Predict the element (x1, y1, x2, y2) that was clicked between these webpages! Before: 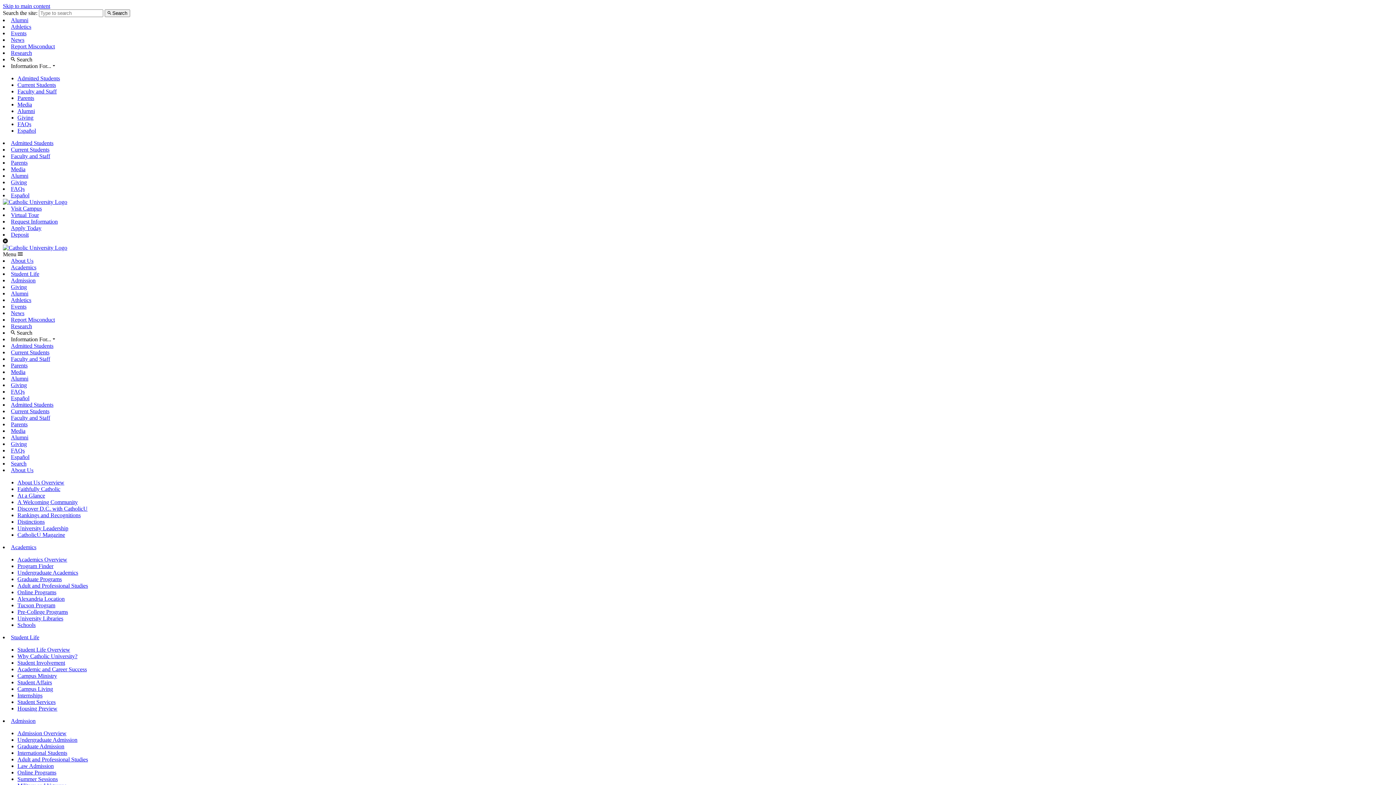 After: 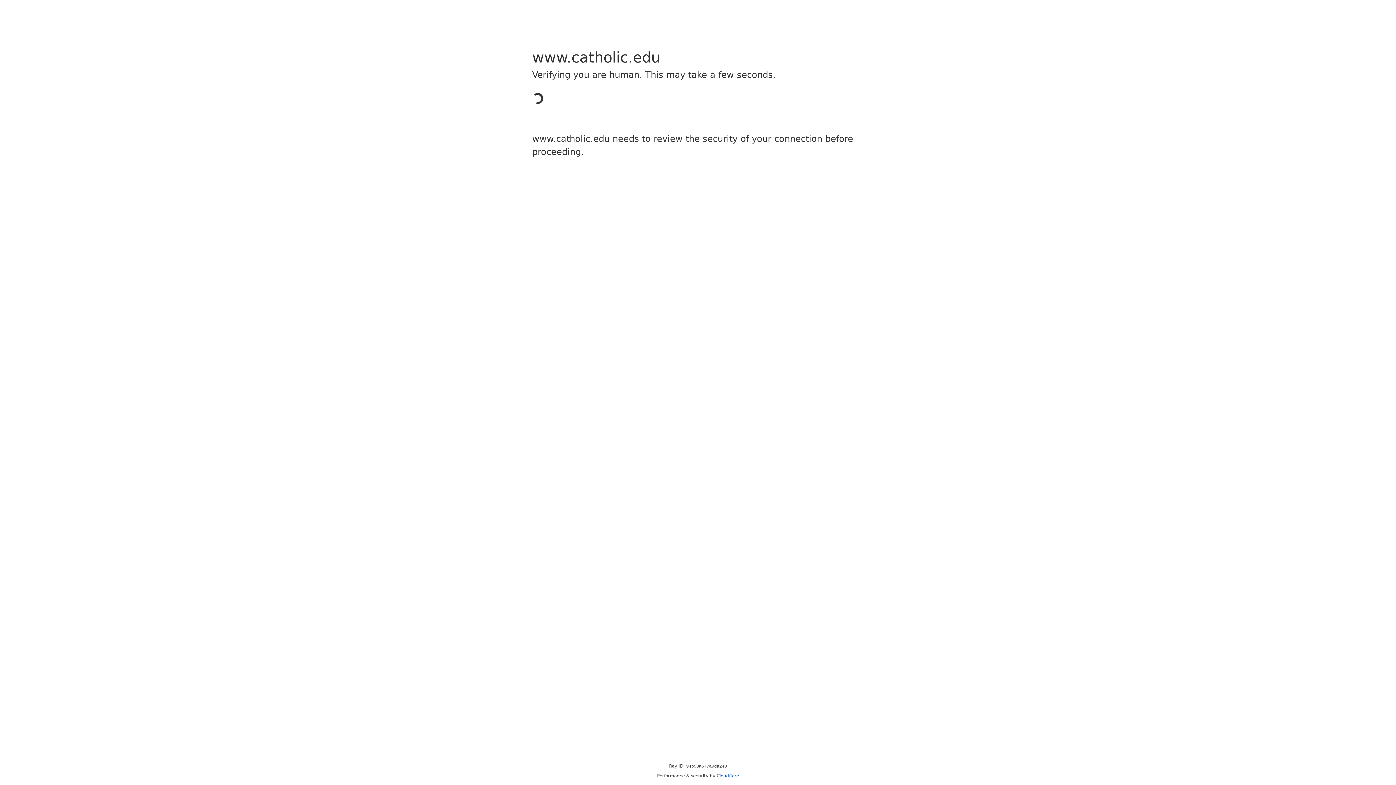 Action: label: Alumni bbox: (10, 17, 28, 23)